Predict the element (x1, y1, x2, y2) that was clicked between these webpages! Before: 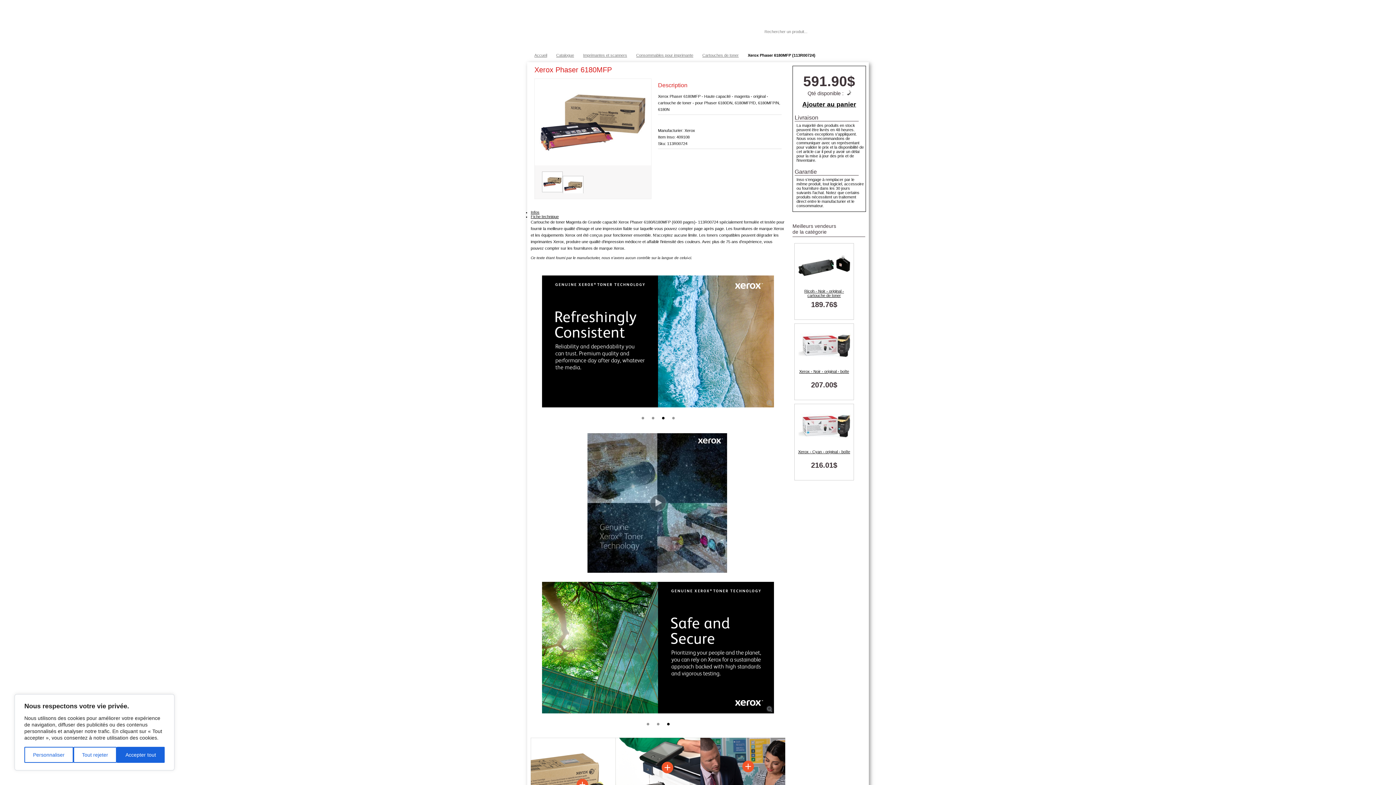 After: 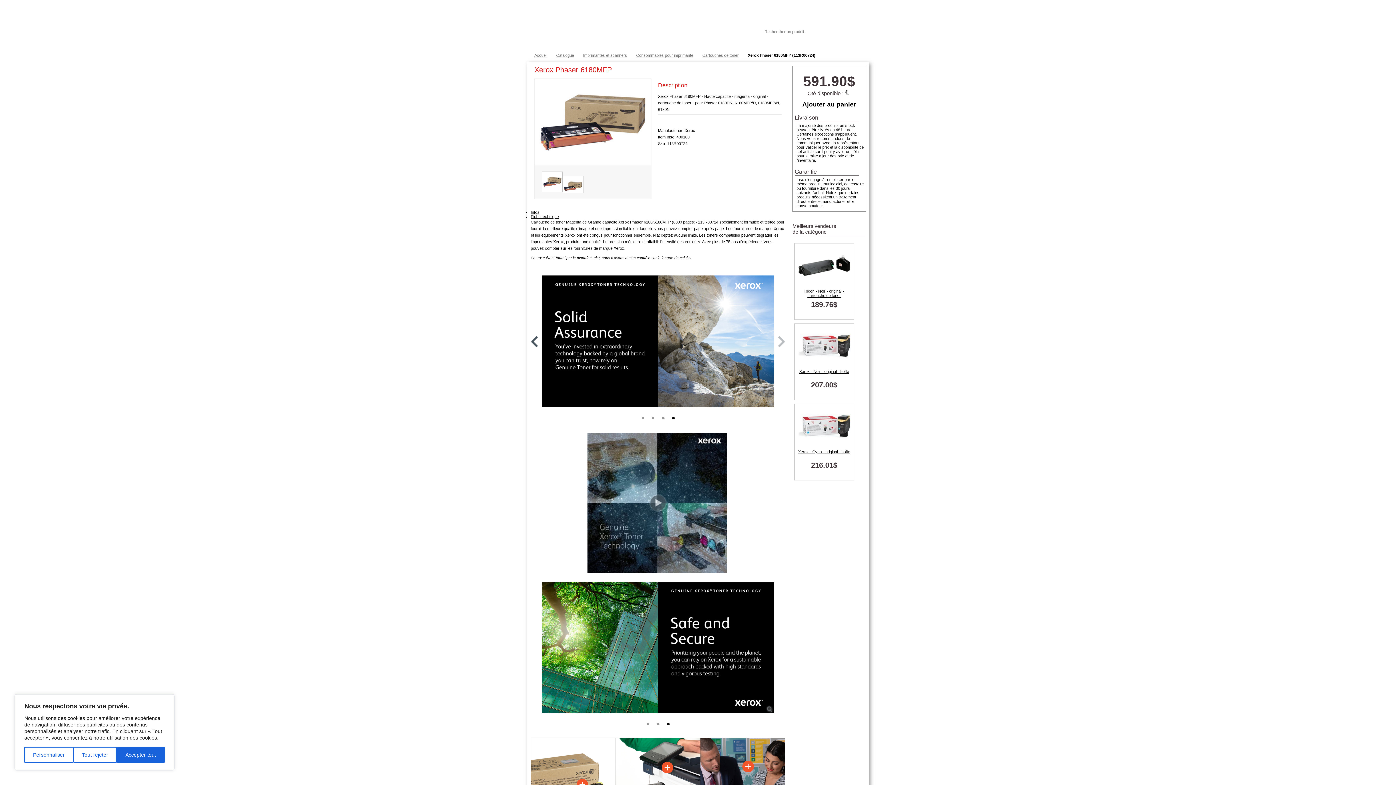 Action: bbox: (530, 320, 538, 363) label: show previous slide